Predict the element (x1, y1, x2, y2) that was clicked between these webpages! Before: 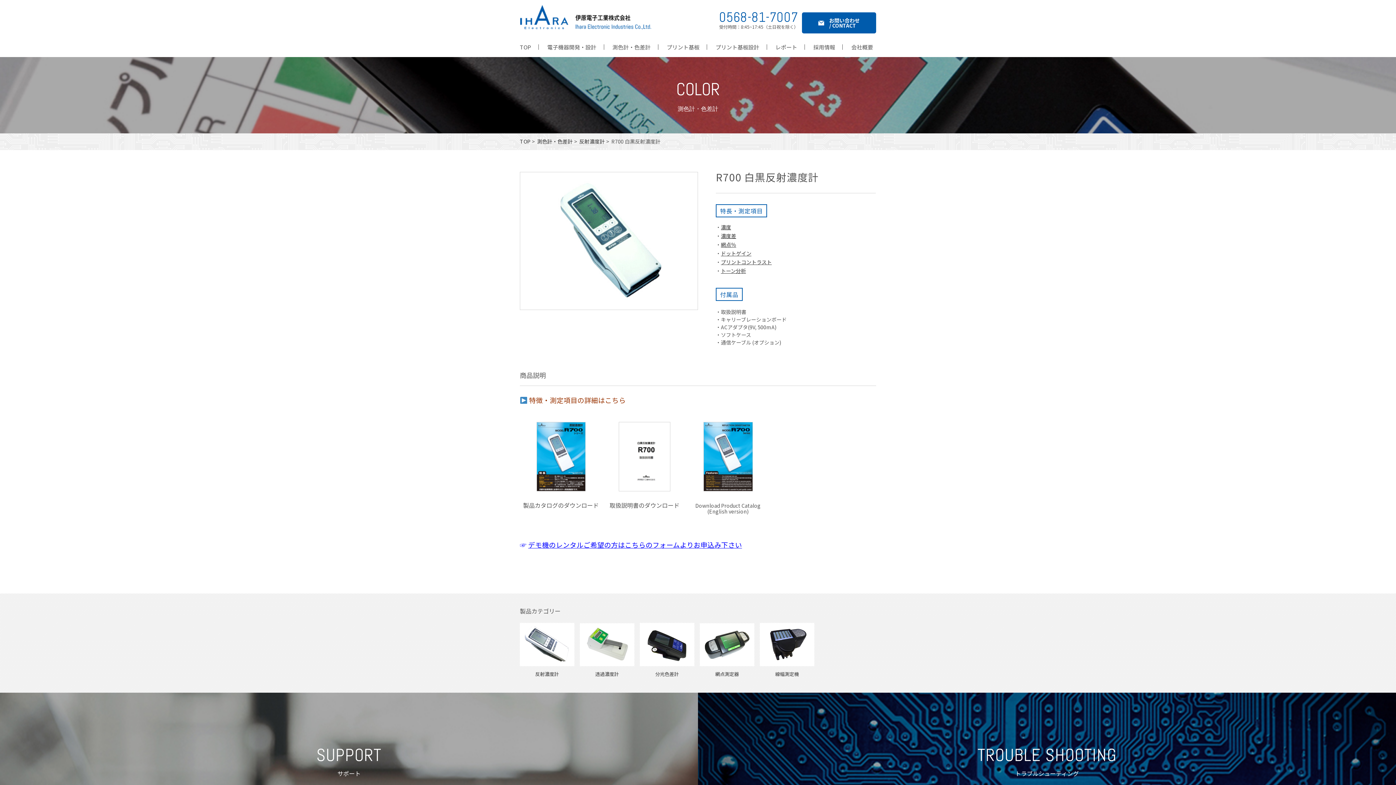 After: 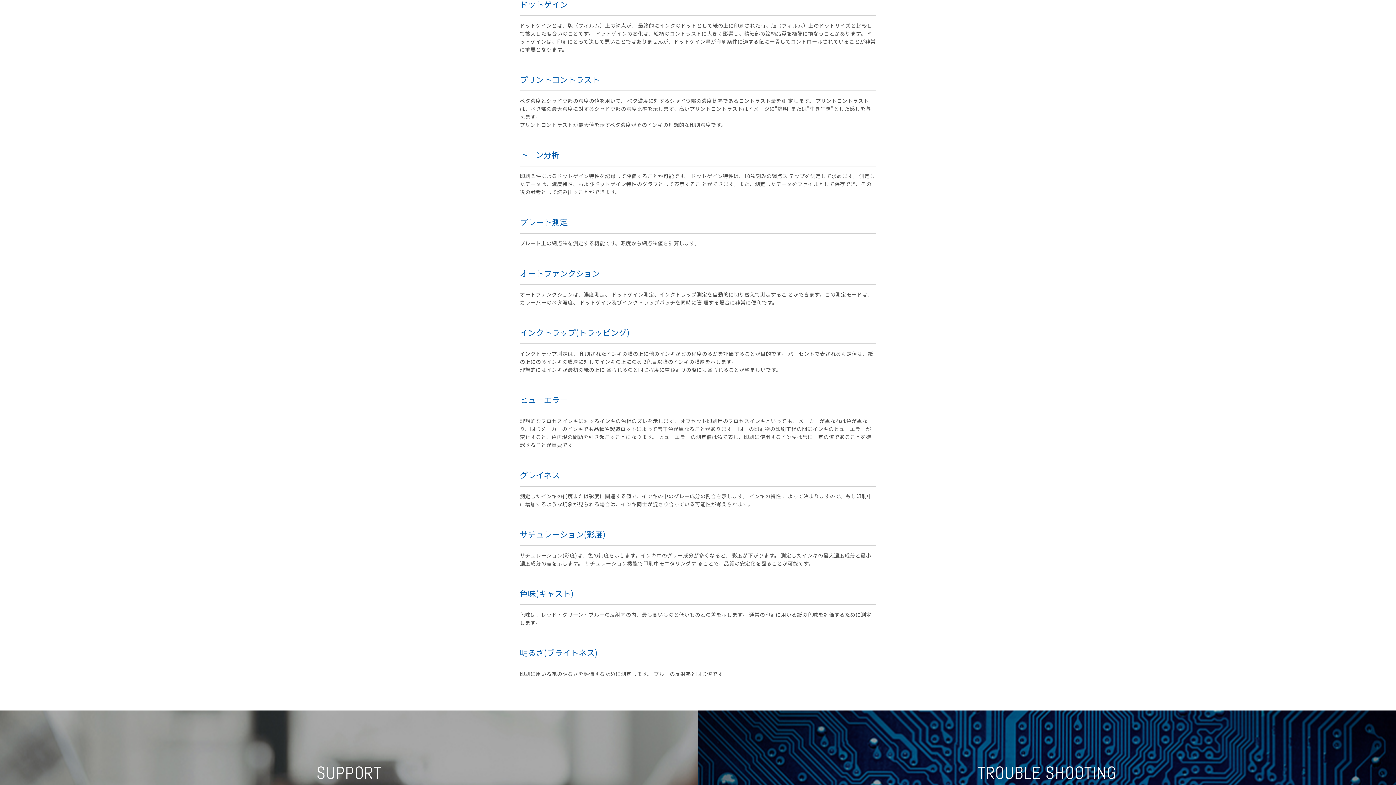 Action: label: ドットゲイン bbox: (721, 249, 751, 257)